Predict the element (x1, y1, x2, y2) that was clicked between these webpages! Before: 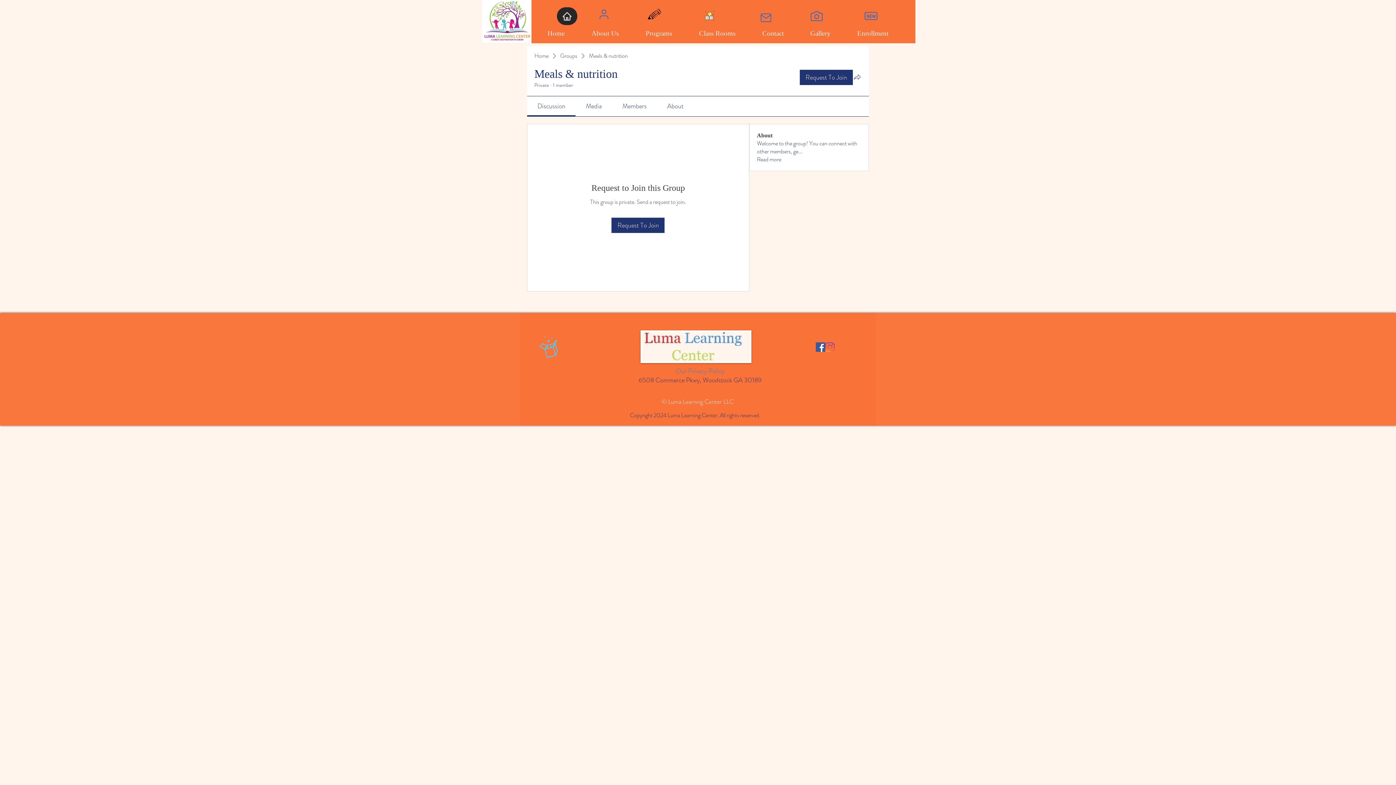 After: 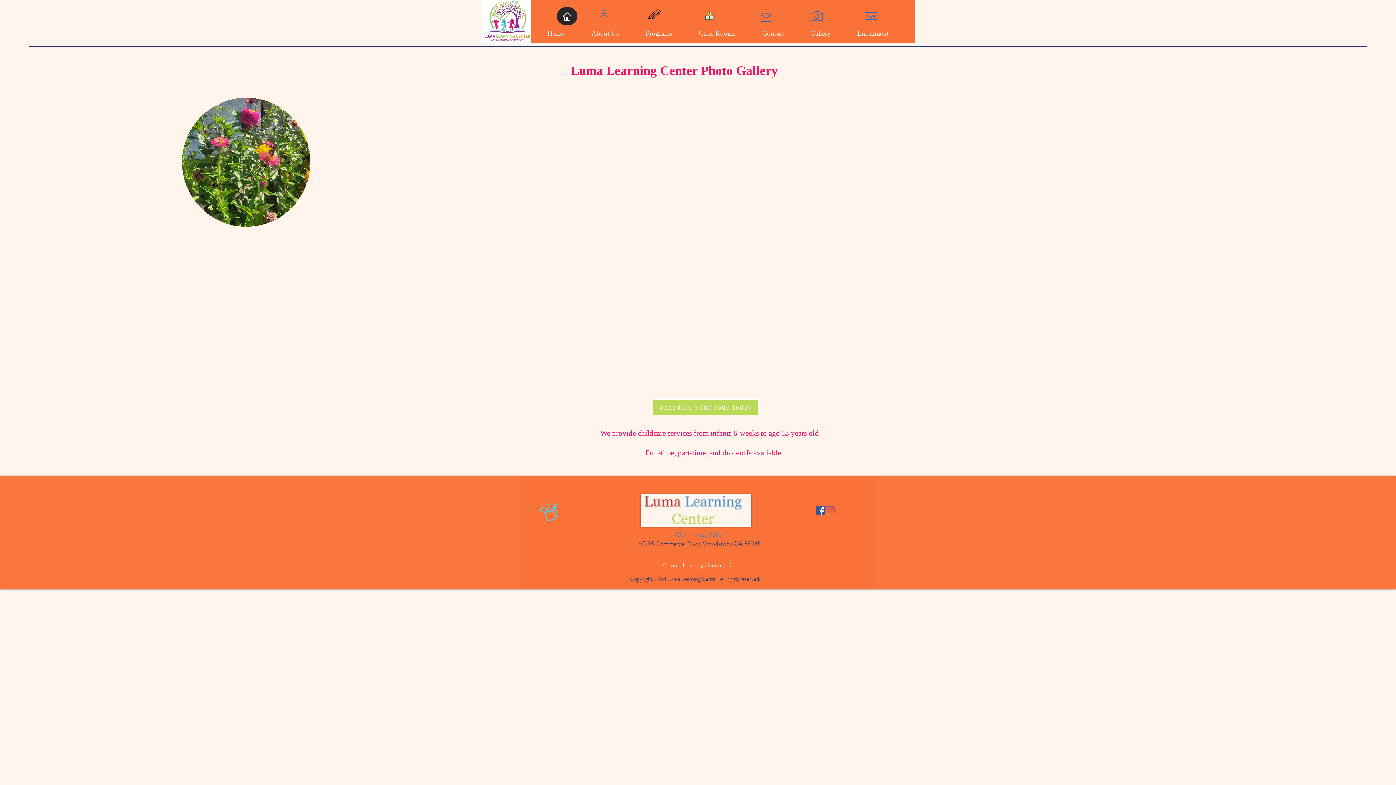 Action: label: Gallery bbox: (789, 28, 836, 32)